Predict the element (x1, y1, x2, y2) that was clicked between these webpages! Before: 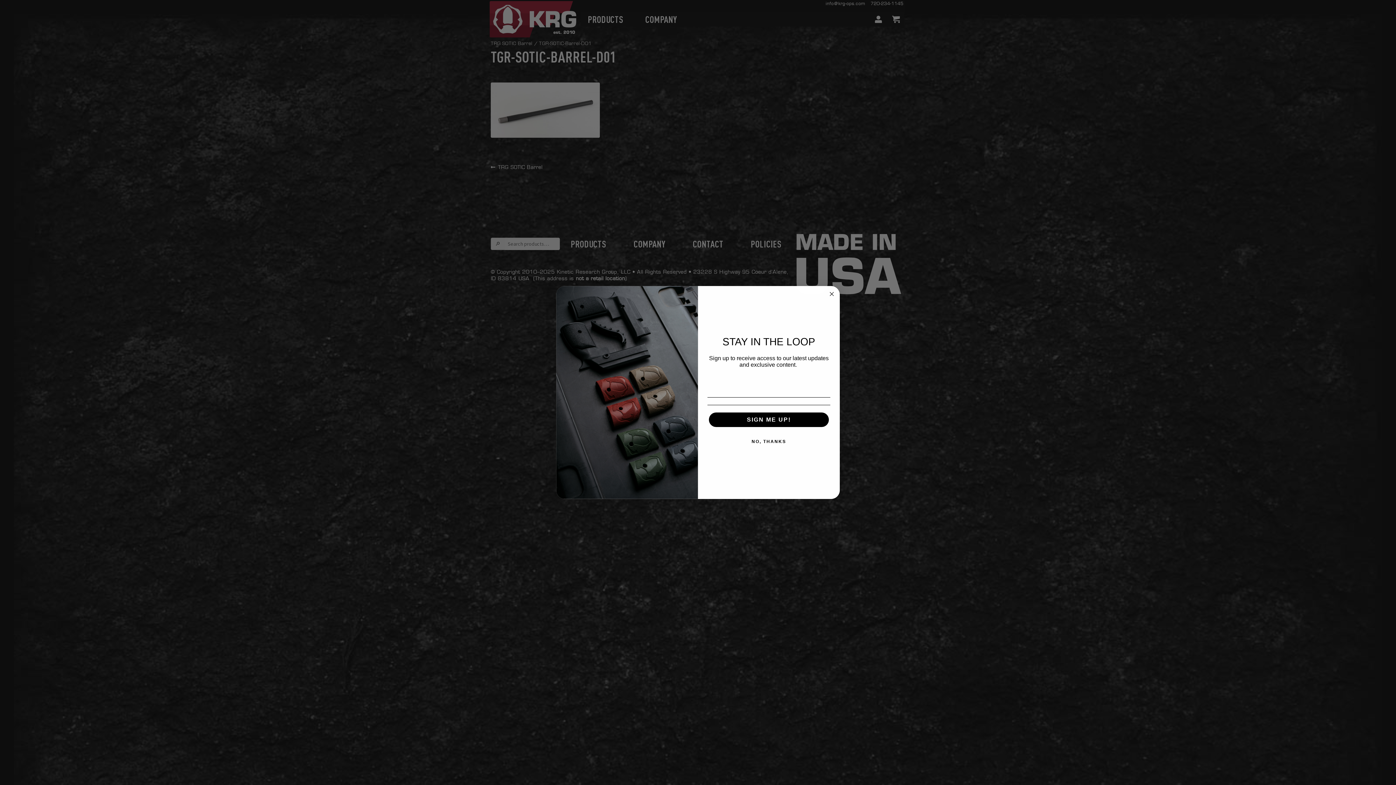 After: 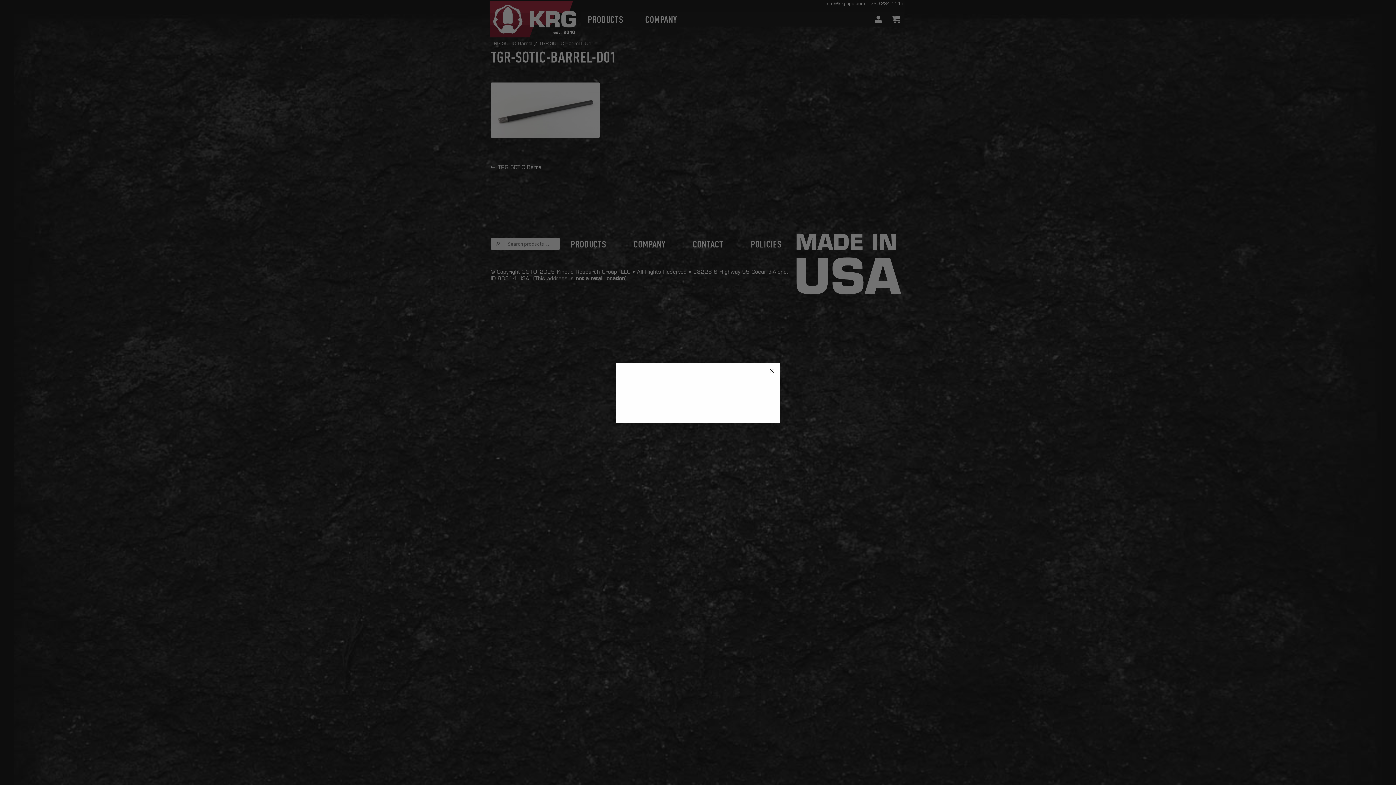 Action: label: SIGN ME UP! bbox: (709, 412, 829, 427)